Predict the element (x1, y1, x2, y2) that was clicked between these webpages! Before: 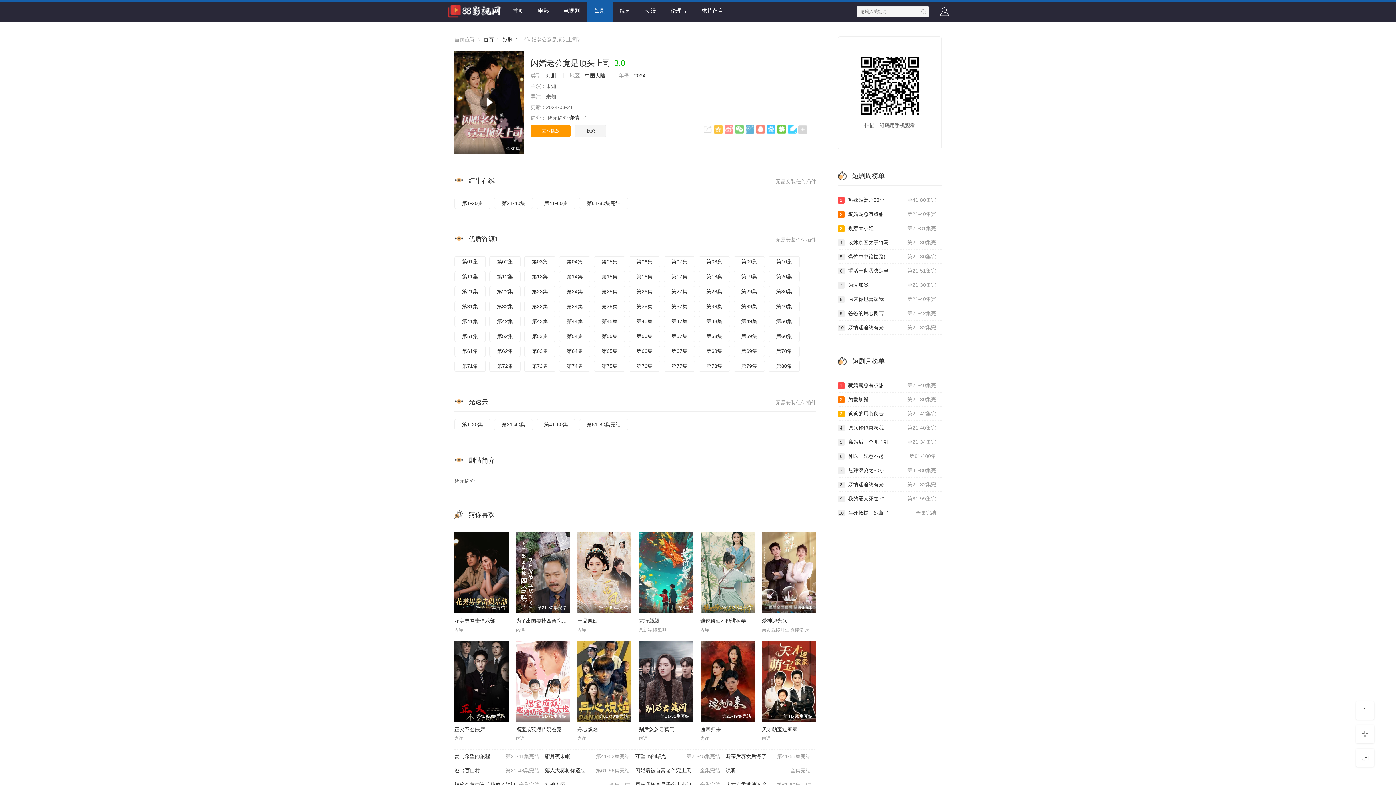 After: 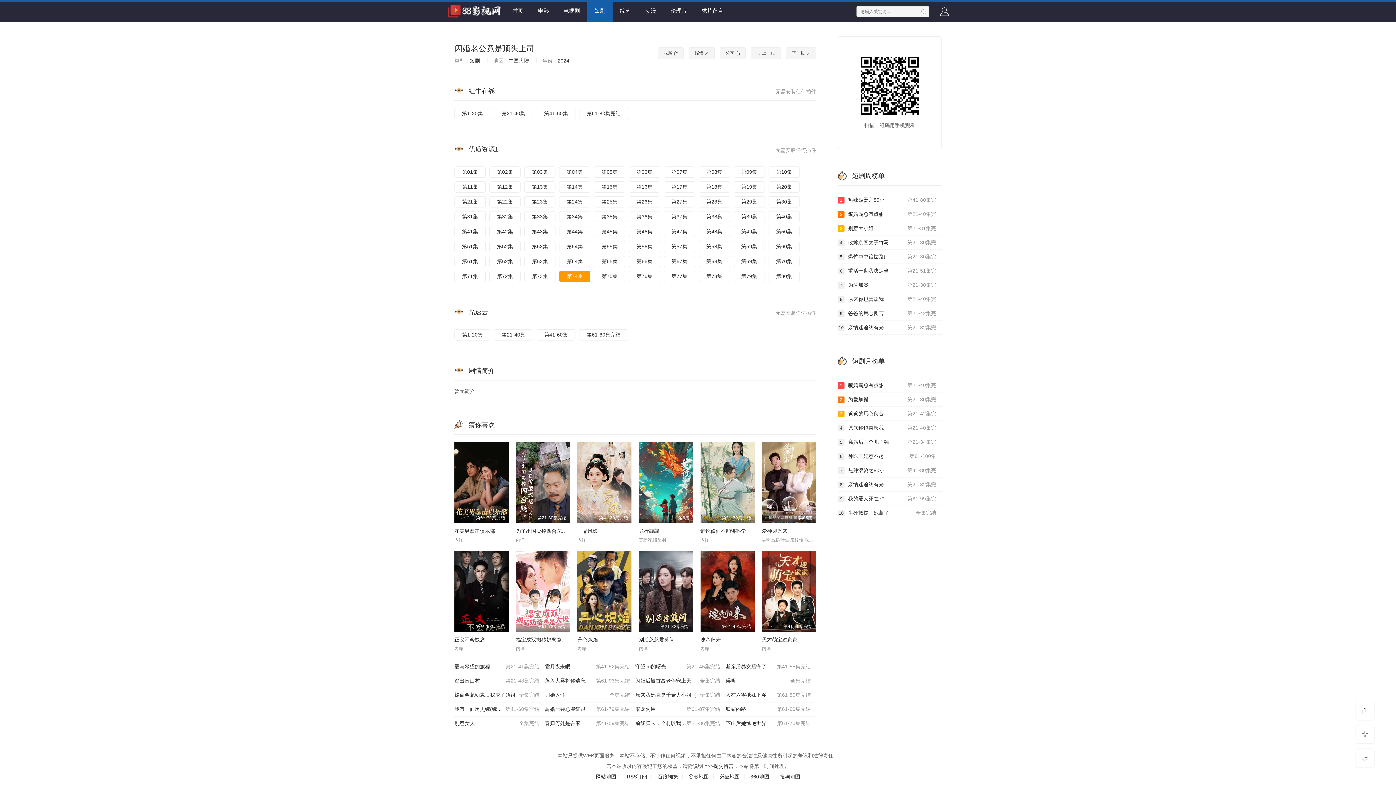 Action: label: 第74集 bbox: (559, 360, 590, 372)